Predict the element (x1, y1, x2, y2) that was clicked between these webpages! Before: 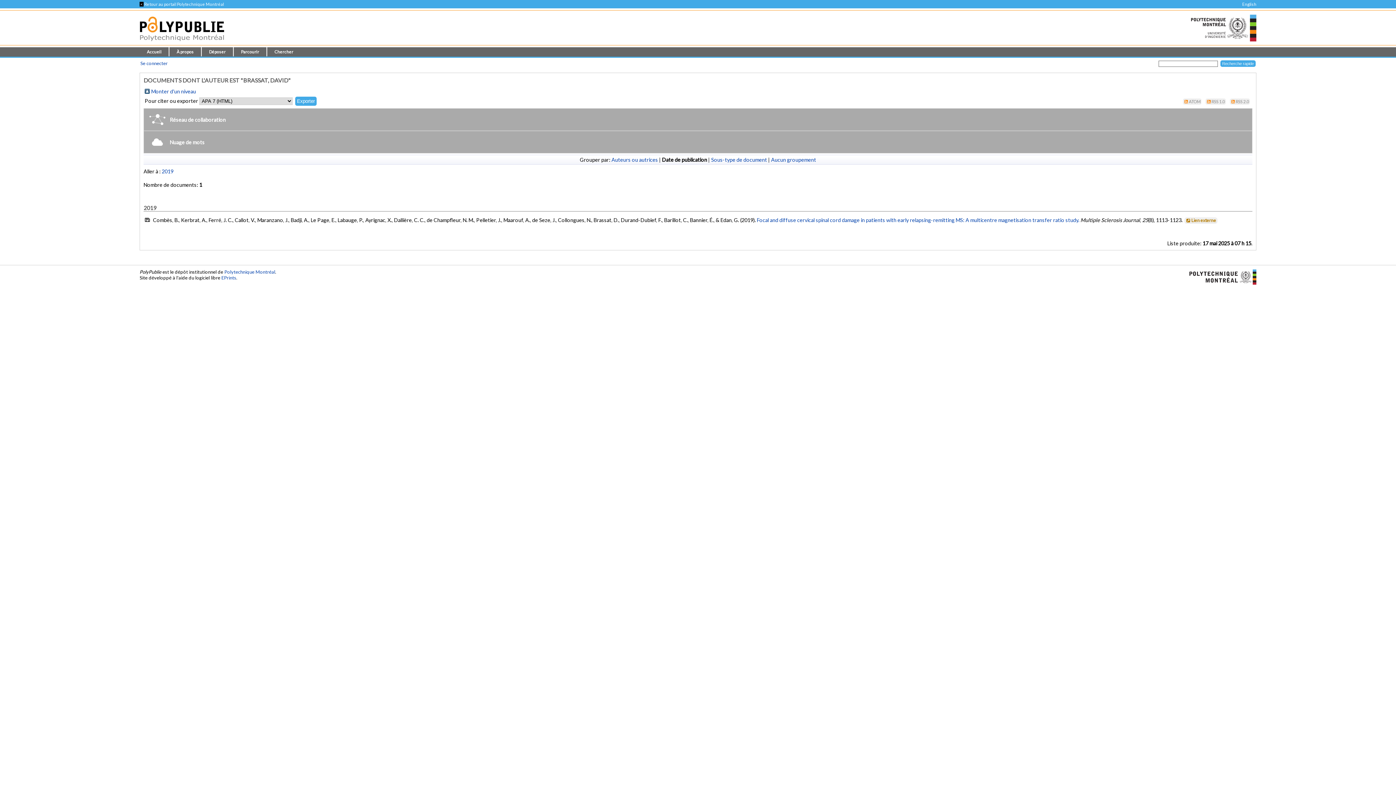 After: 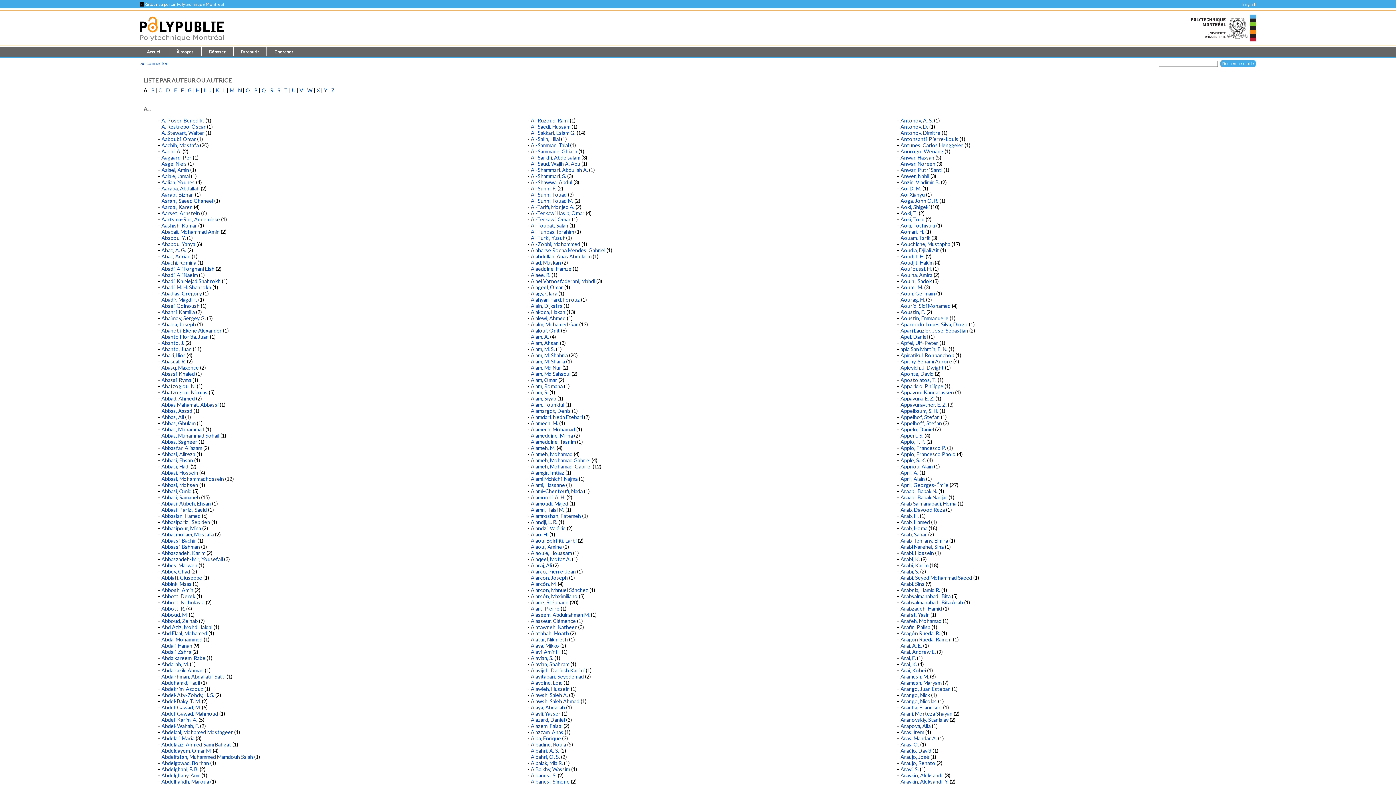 Action: bbox: (144, 88, 149, 94)